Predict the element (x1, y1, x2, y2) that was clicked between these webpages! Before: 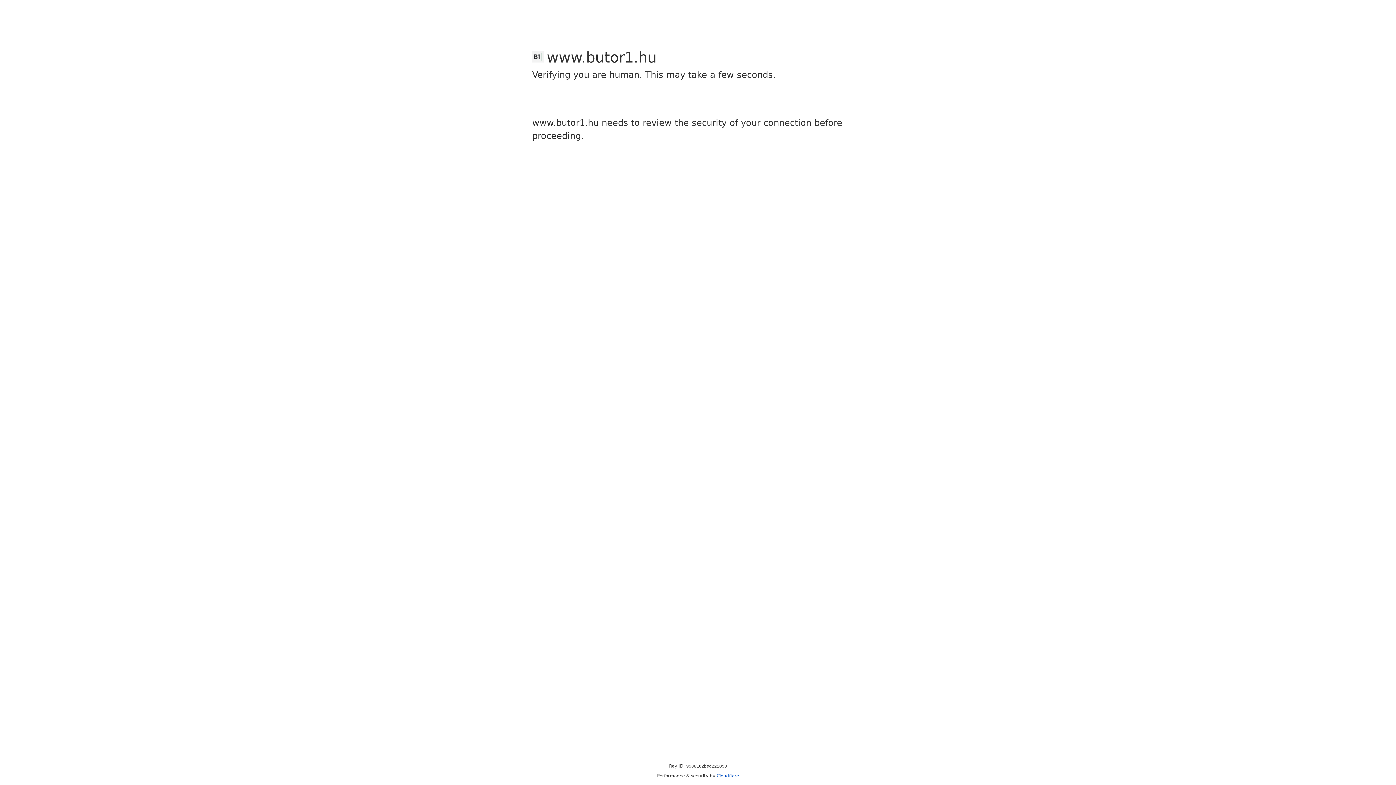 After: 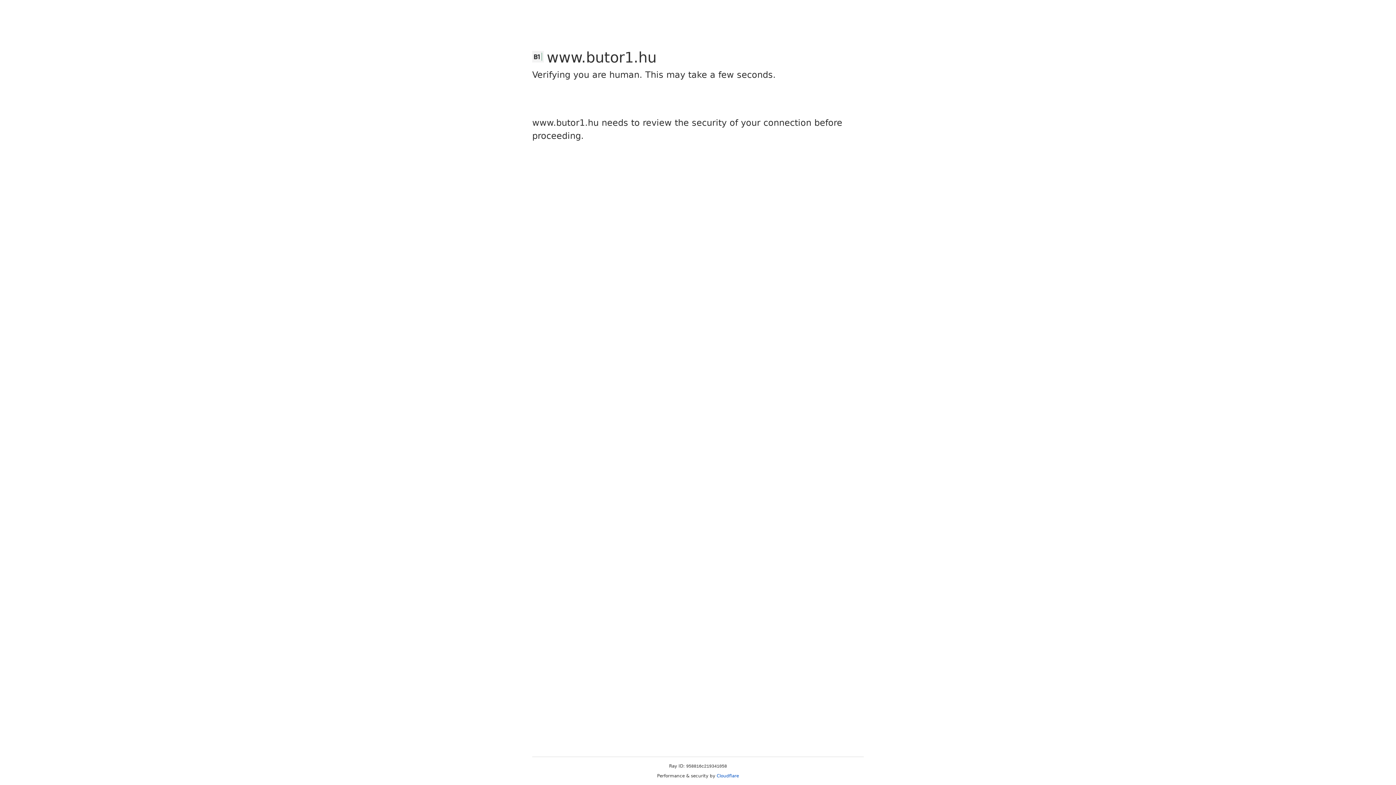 Action: bbox: (716, 773, 739, 778) label: Cloudflare